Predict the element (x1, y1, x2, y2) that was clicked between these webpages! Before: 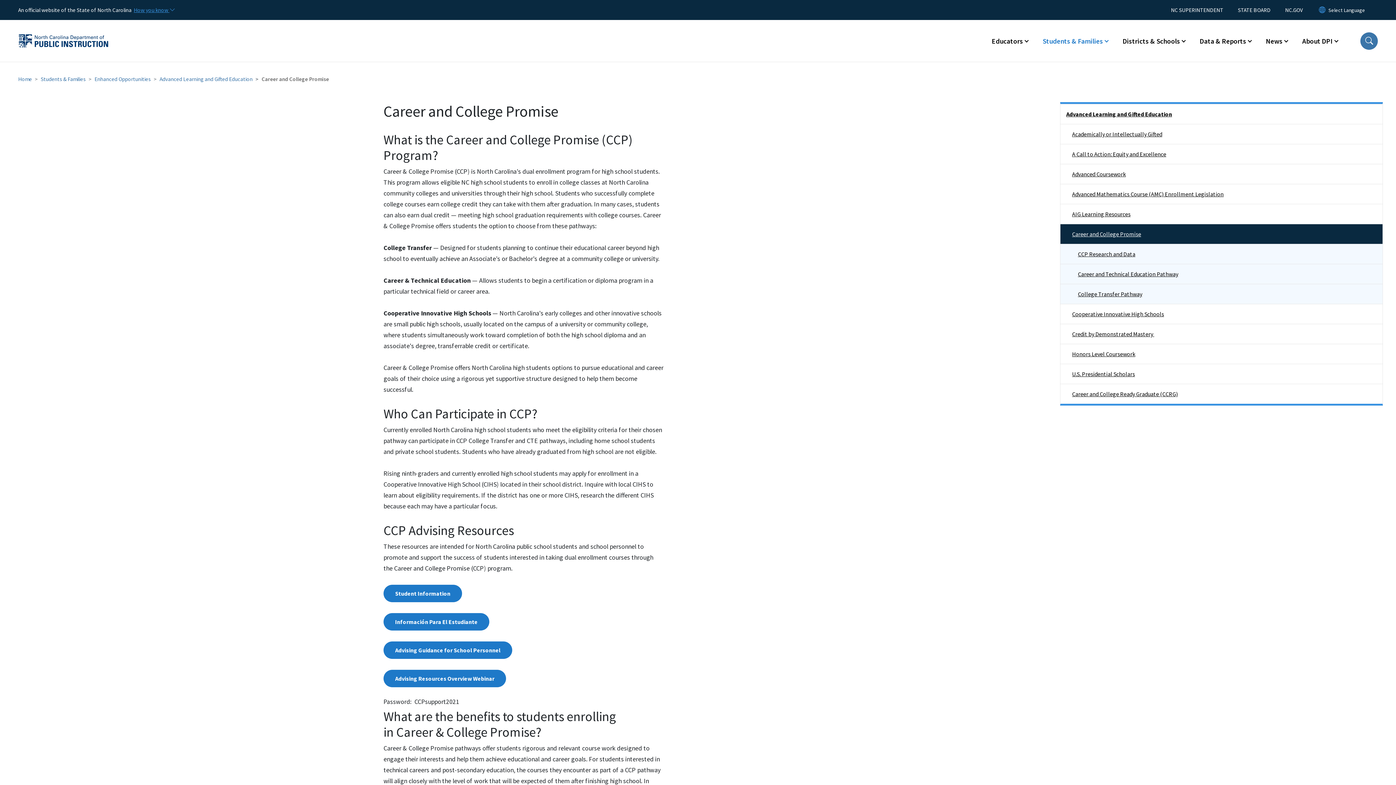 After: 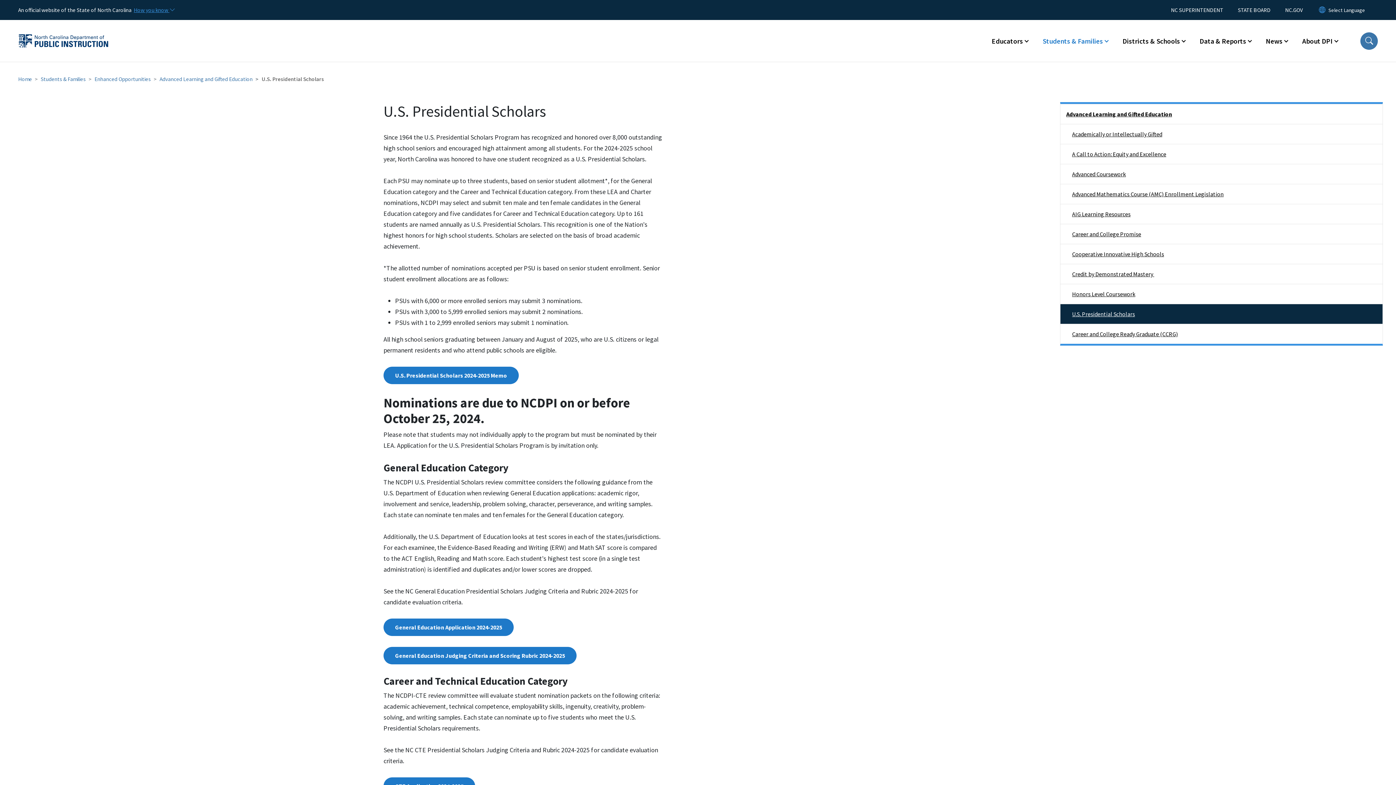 Action: bbox: (1060, 364, 1382, 384) label: U.S. Presidential Scholars